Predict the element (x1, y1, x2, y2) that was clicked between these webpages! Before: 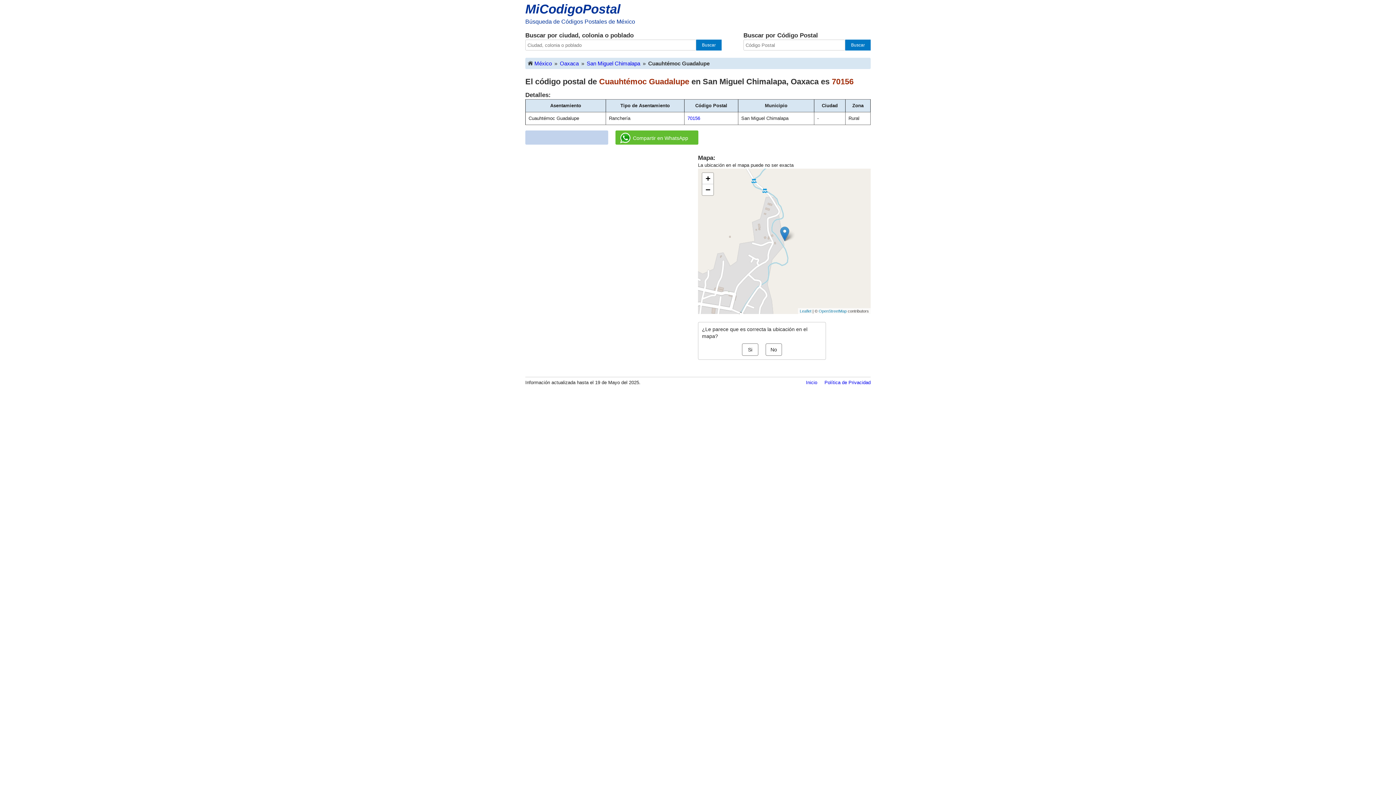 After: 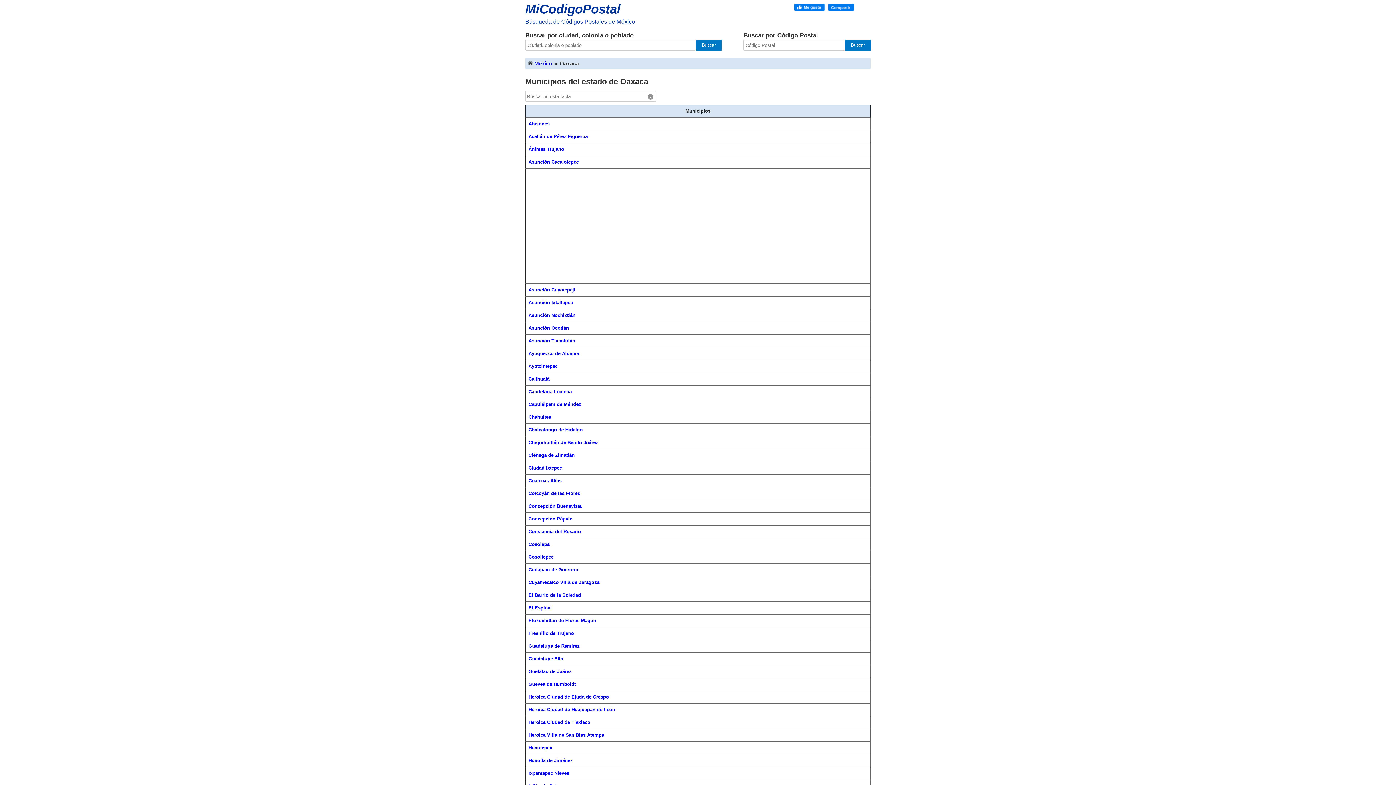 Action: bbox: (560, 59, 578, 67) label: Oaxaca